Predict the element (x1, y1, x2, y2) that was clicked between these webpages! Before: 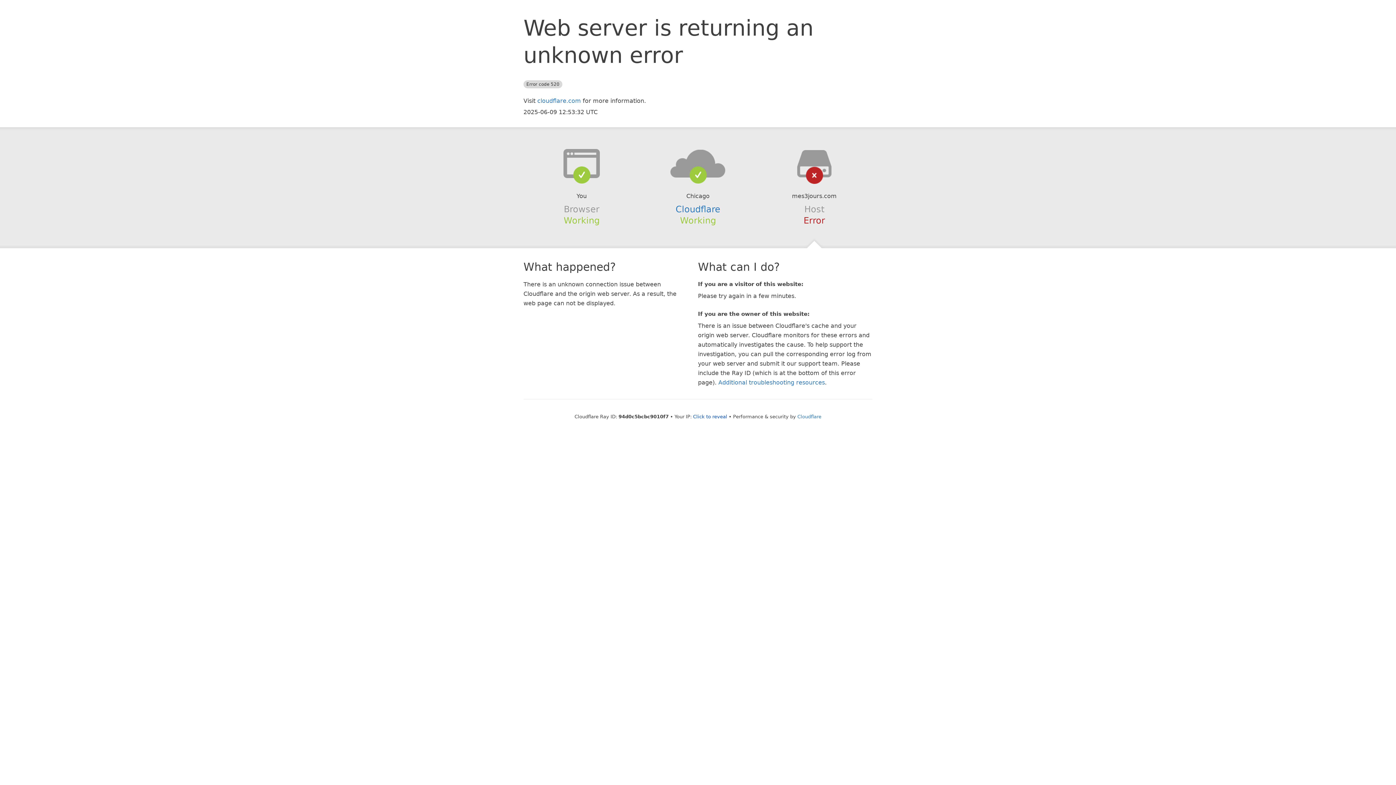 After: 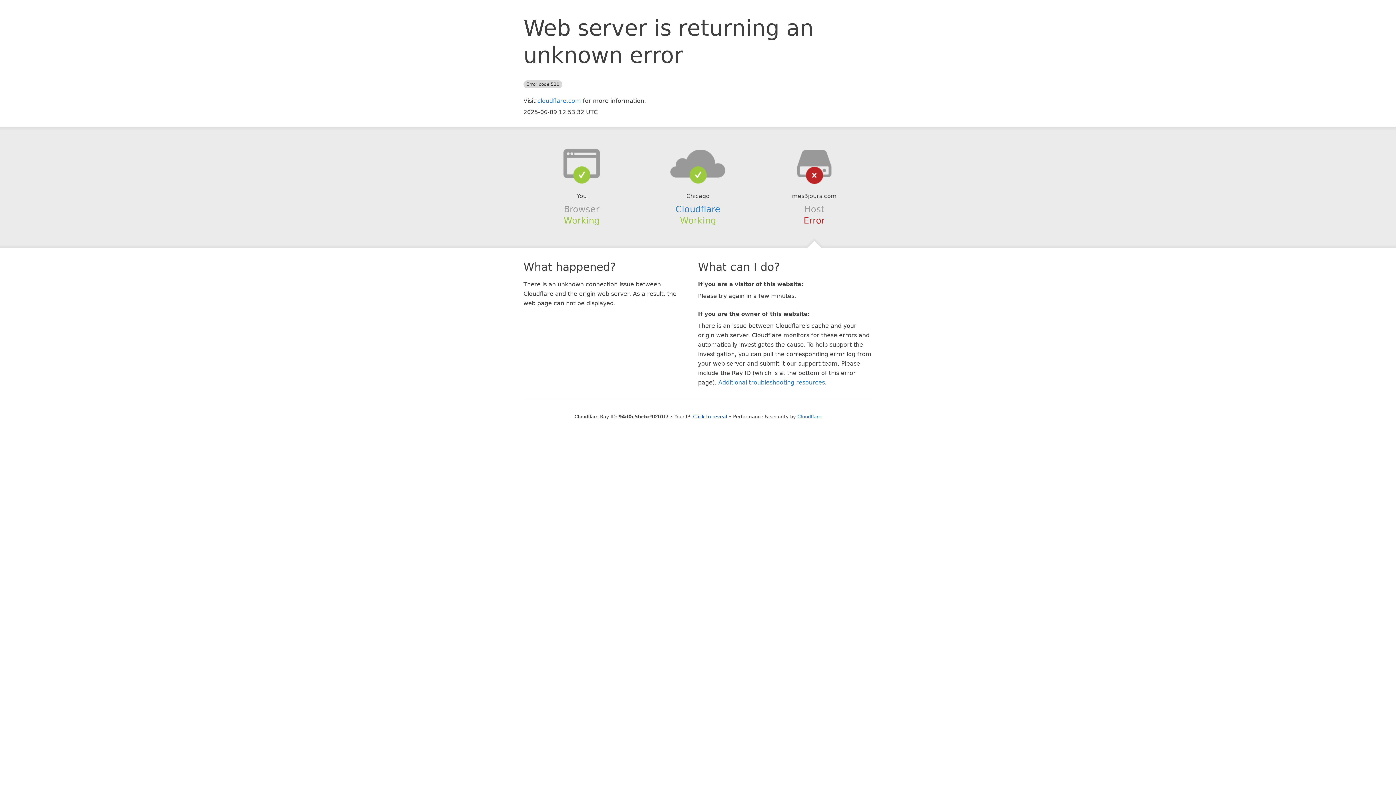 Action: bbox: (639, 148, 756, 178)